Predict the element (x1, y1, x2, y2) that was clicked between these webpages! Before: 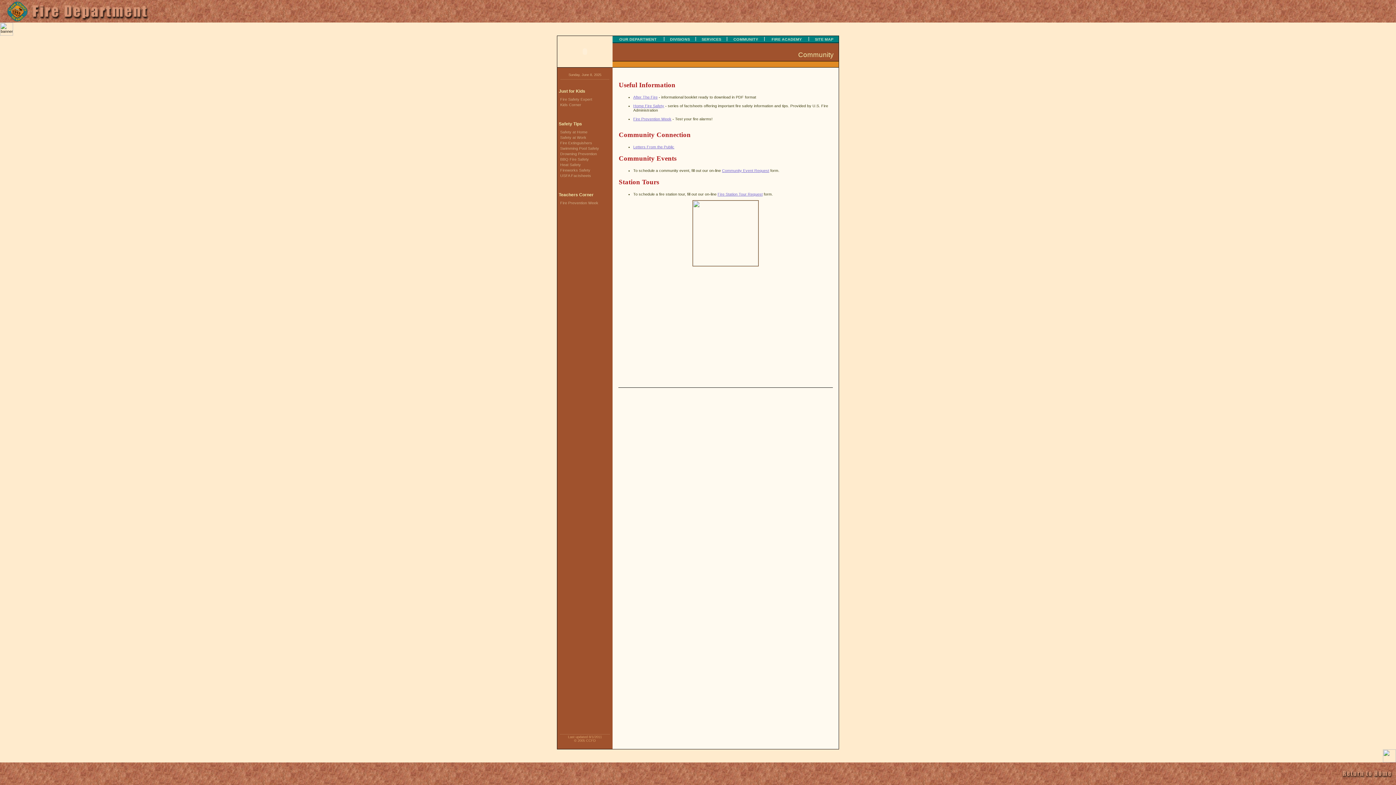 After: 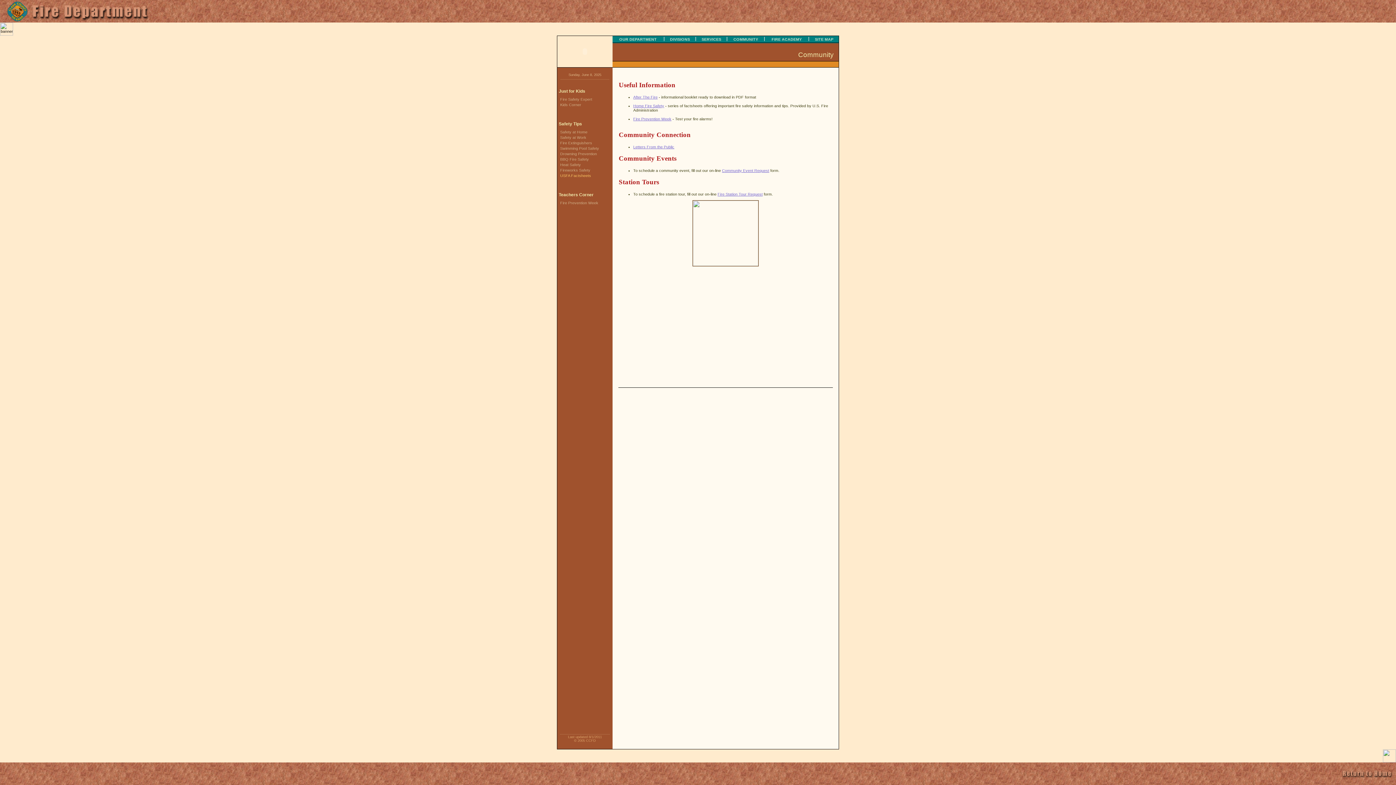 Action: label: USFA Factsheets bbox: (557, 173, 591, 177)